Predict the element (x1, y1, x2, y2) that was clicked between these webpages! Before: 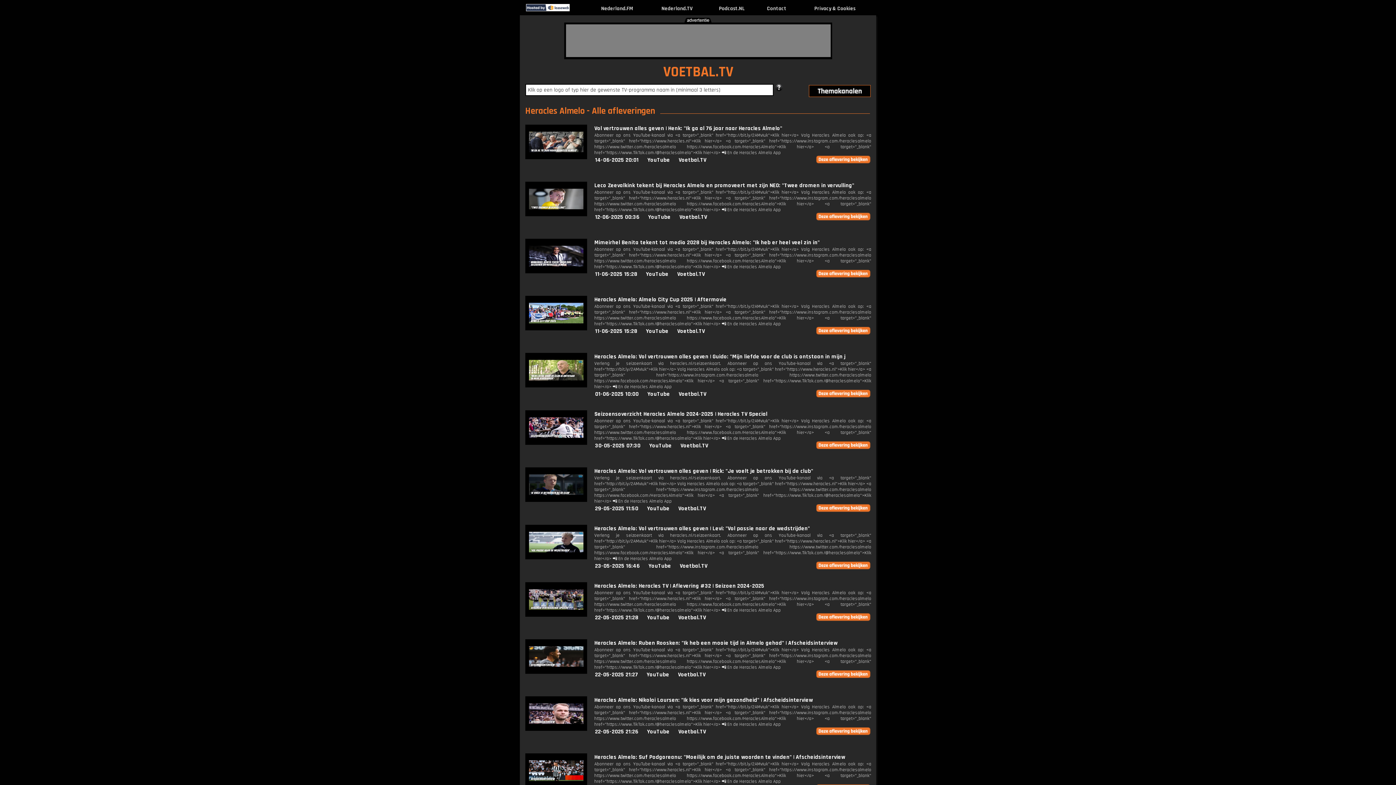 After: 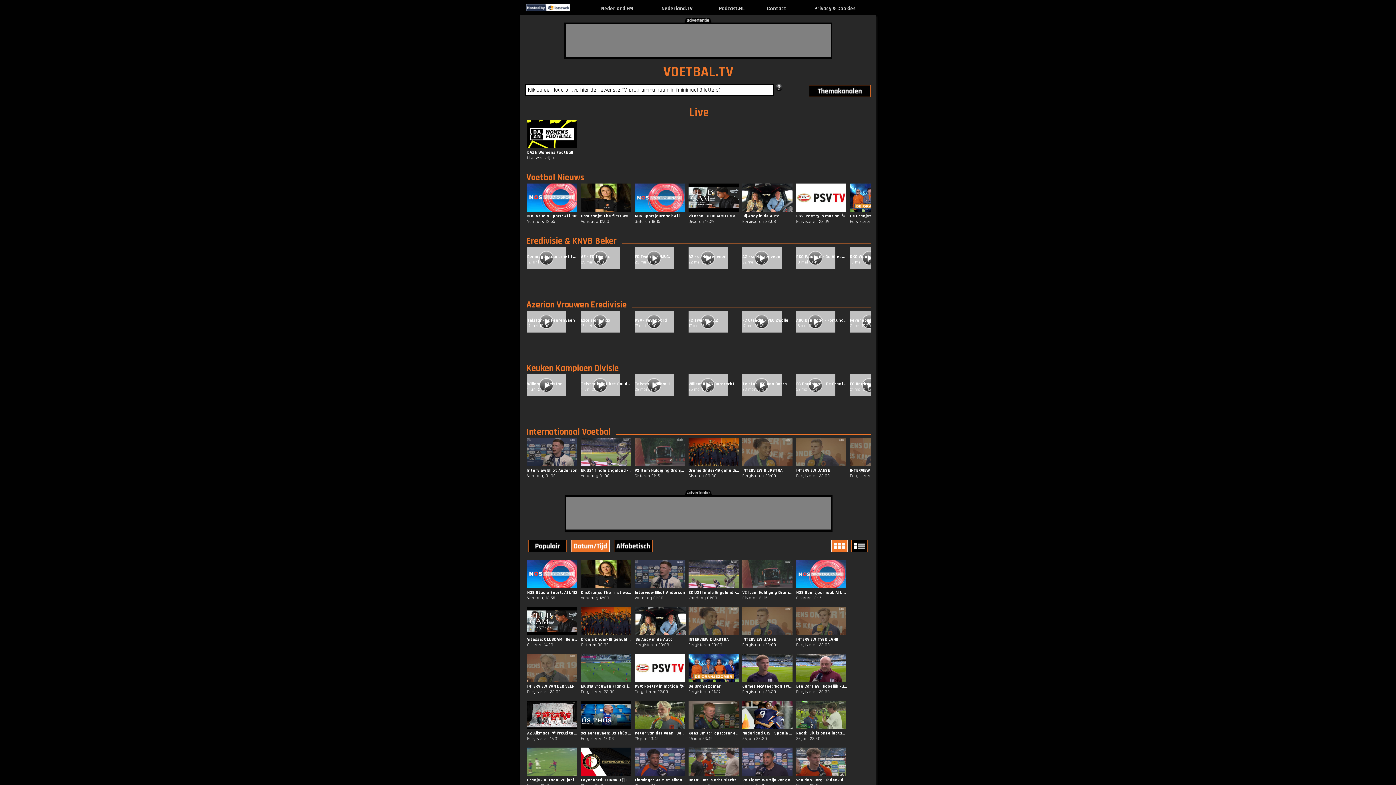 Action: label: Voetbal.TV bbox: (678, 505, 706, 512)